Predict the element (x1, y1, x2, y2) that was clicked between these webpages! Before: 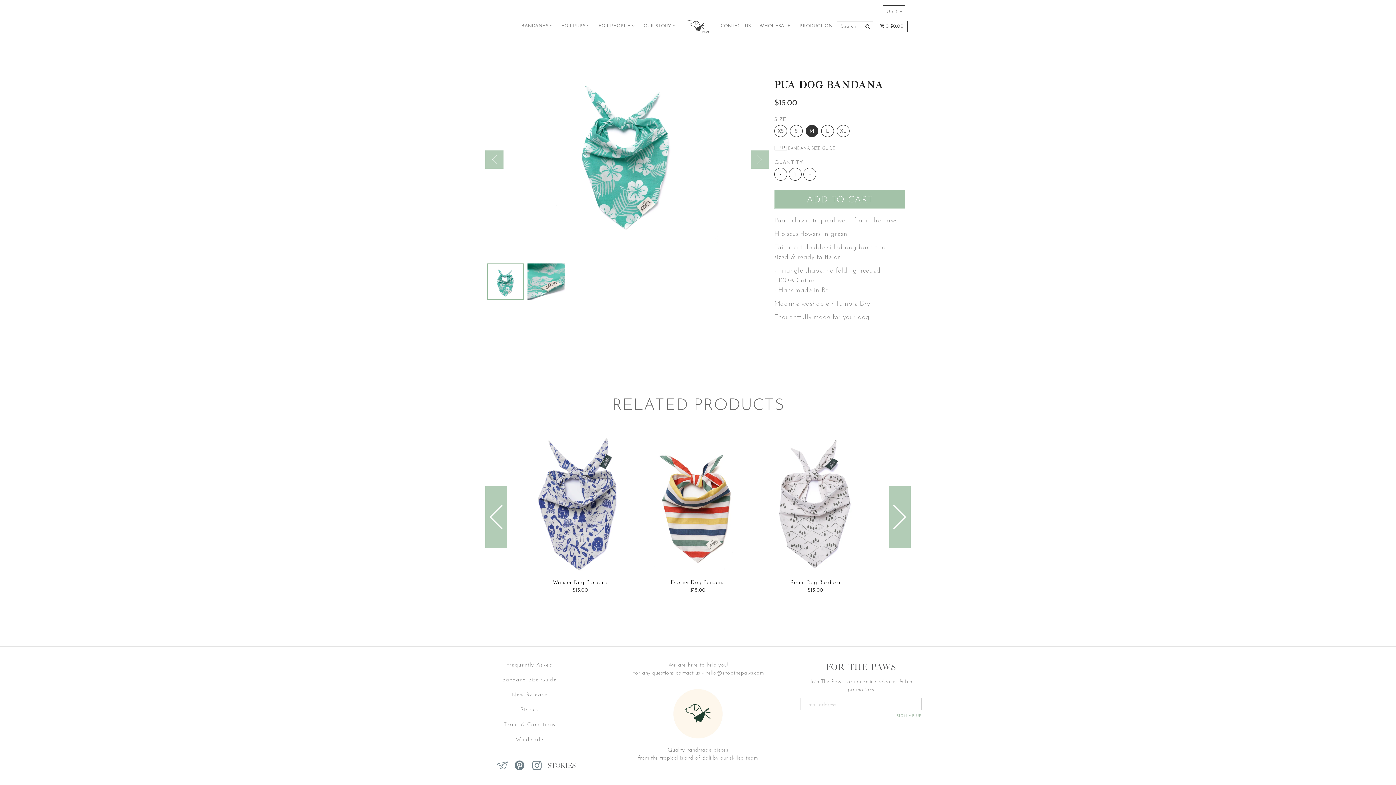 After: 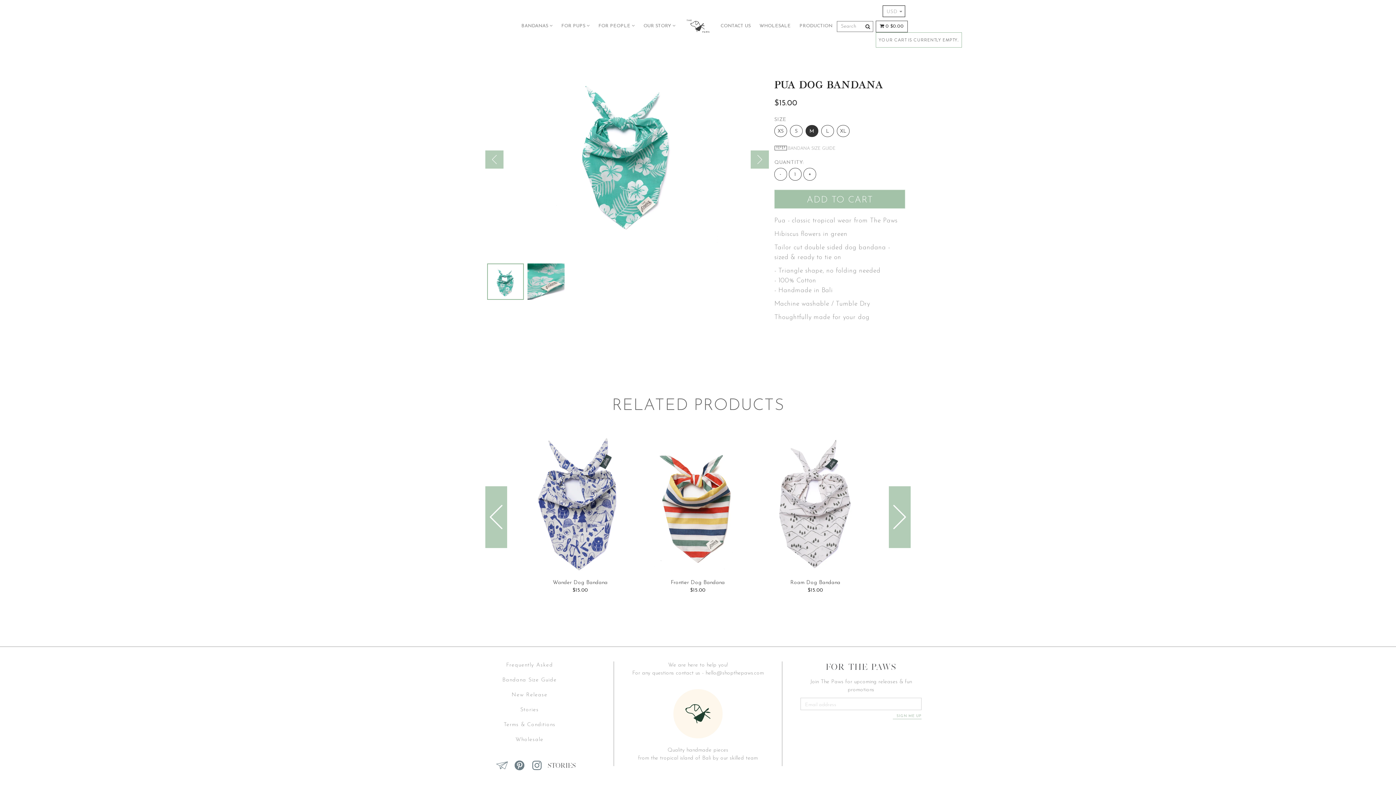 Action: bbox: (876, 20, 908, 32) label:  0 $0.00